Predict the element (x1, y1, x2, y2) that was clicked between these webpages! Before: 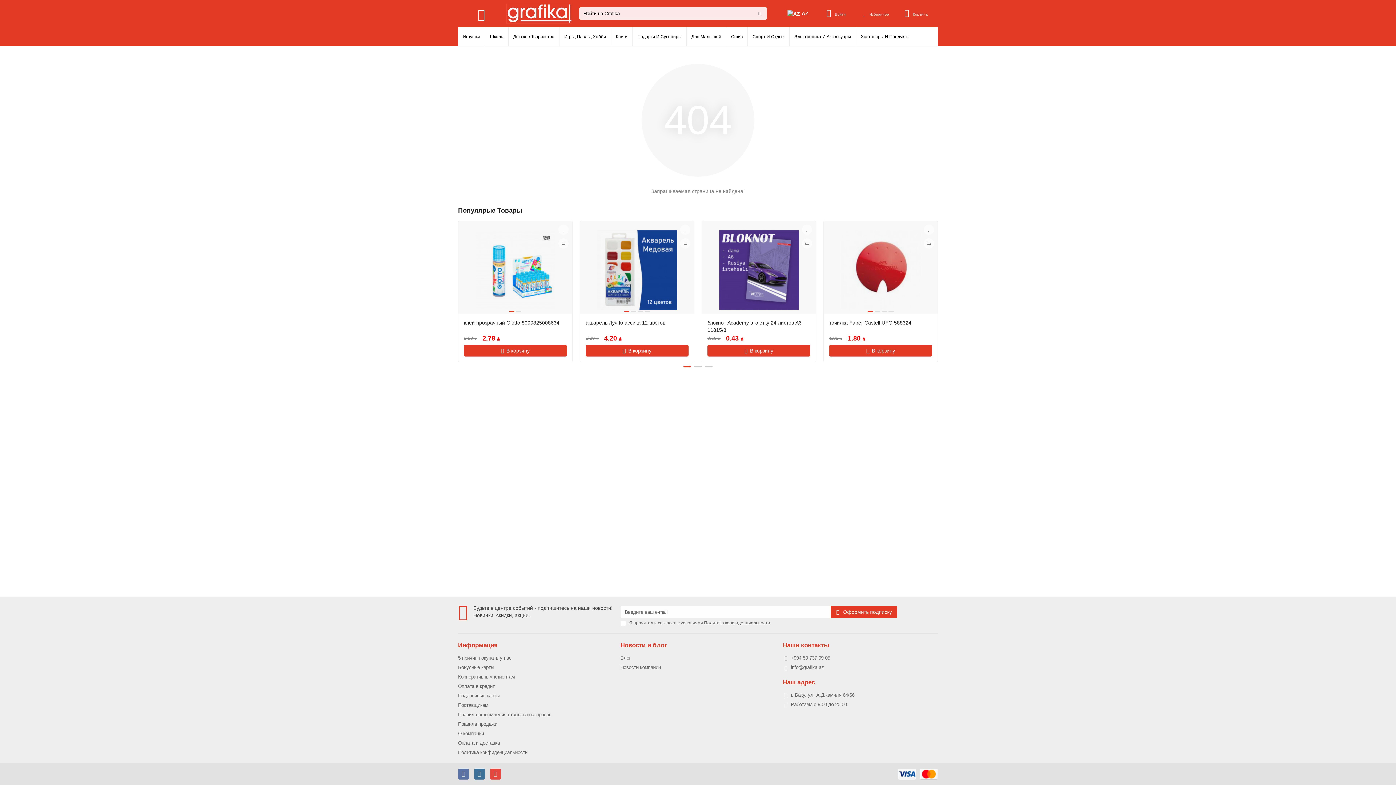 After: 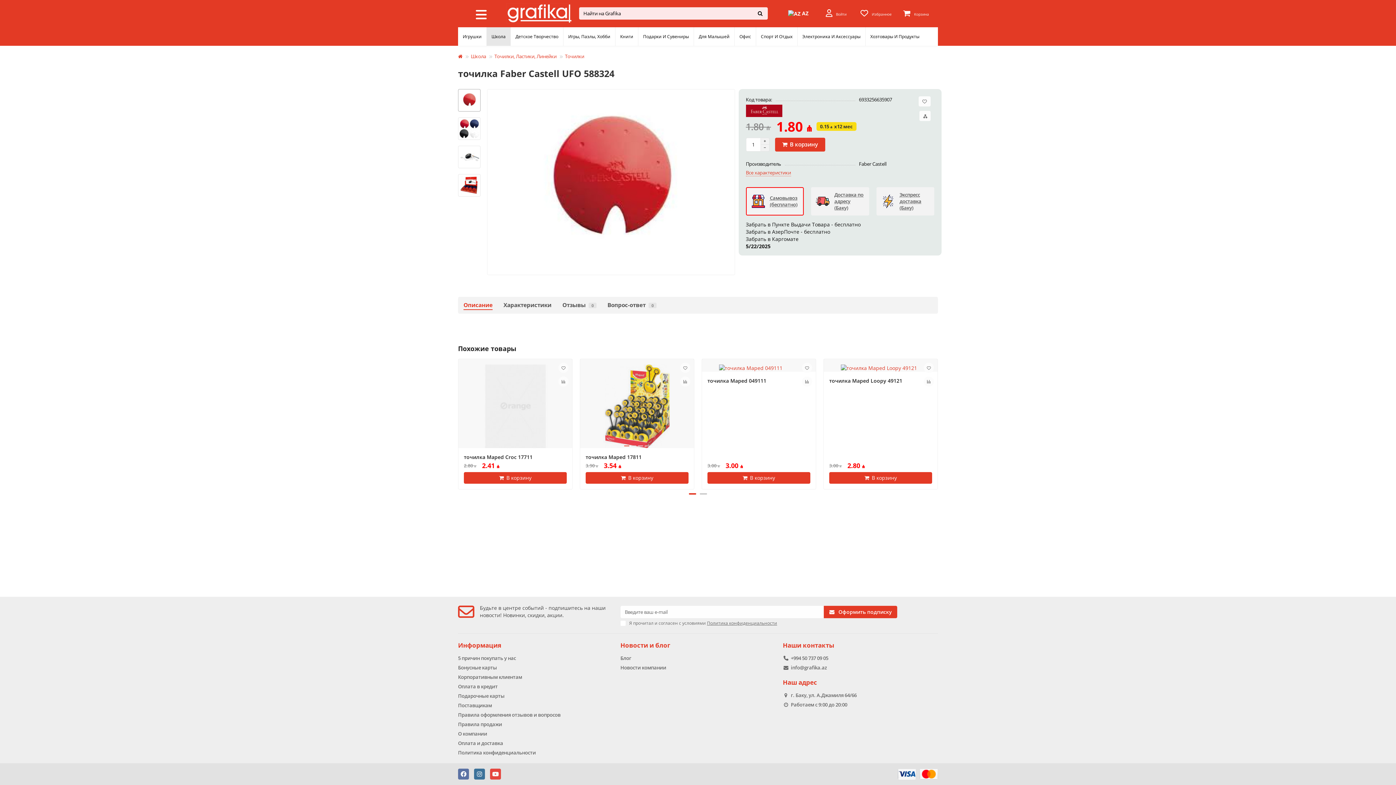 Action: bbox: (829, 319, 932, 326) label: точилка Faber Castell UFO 588324